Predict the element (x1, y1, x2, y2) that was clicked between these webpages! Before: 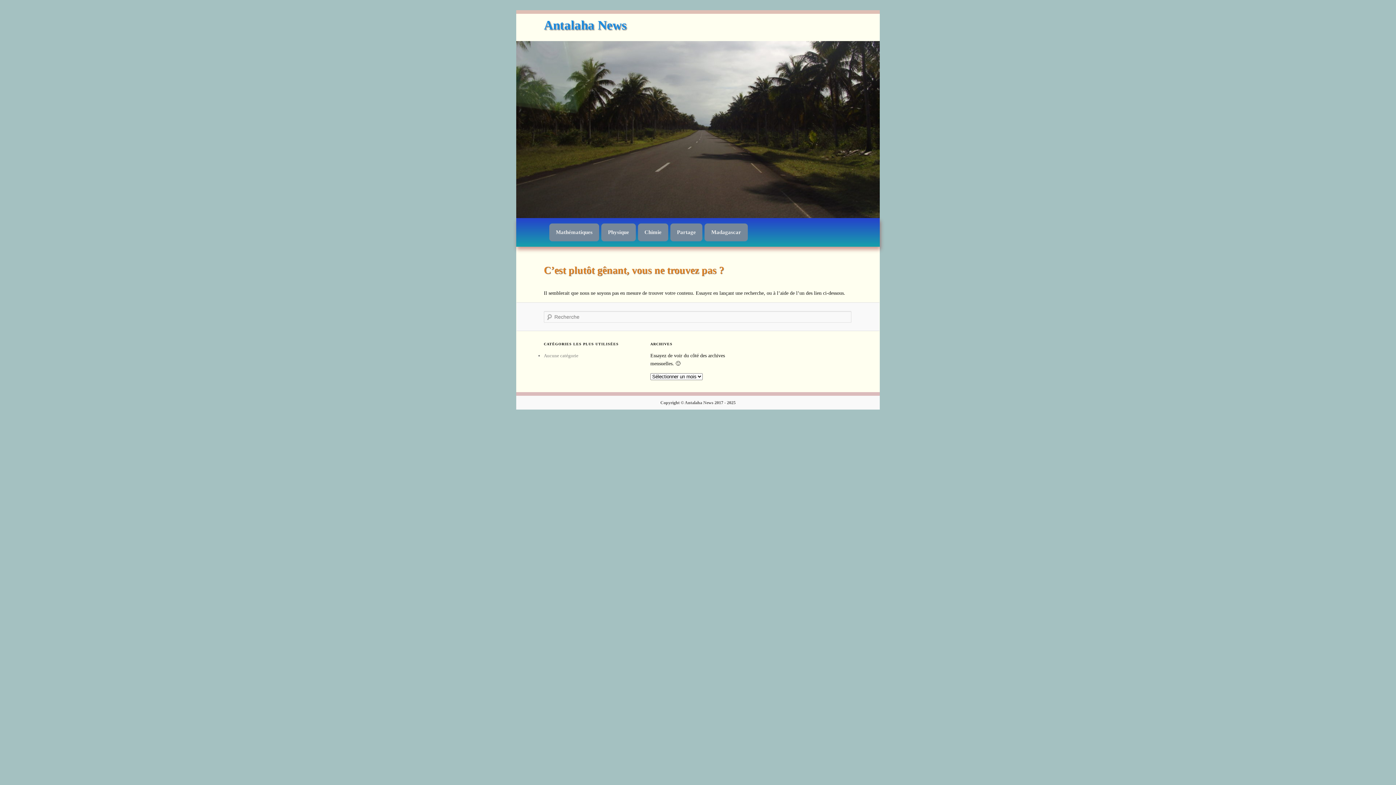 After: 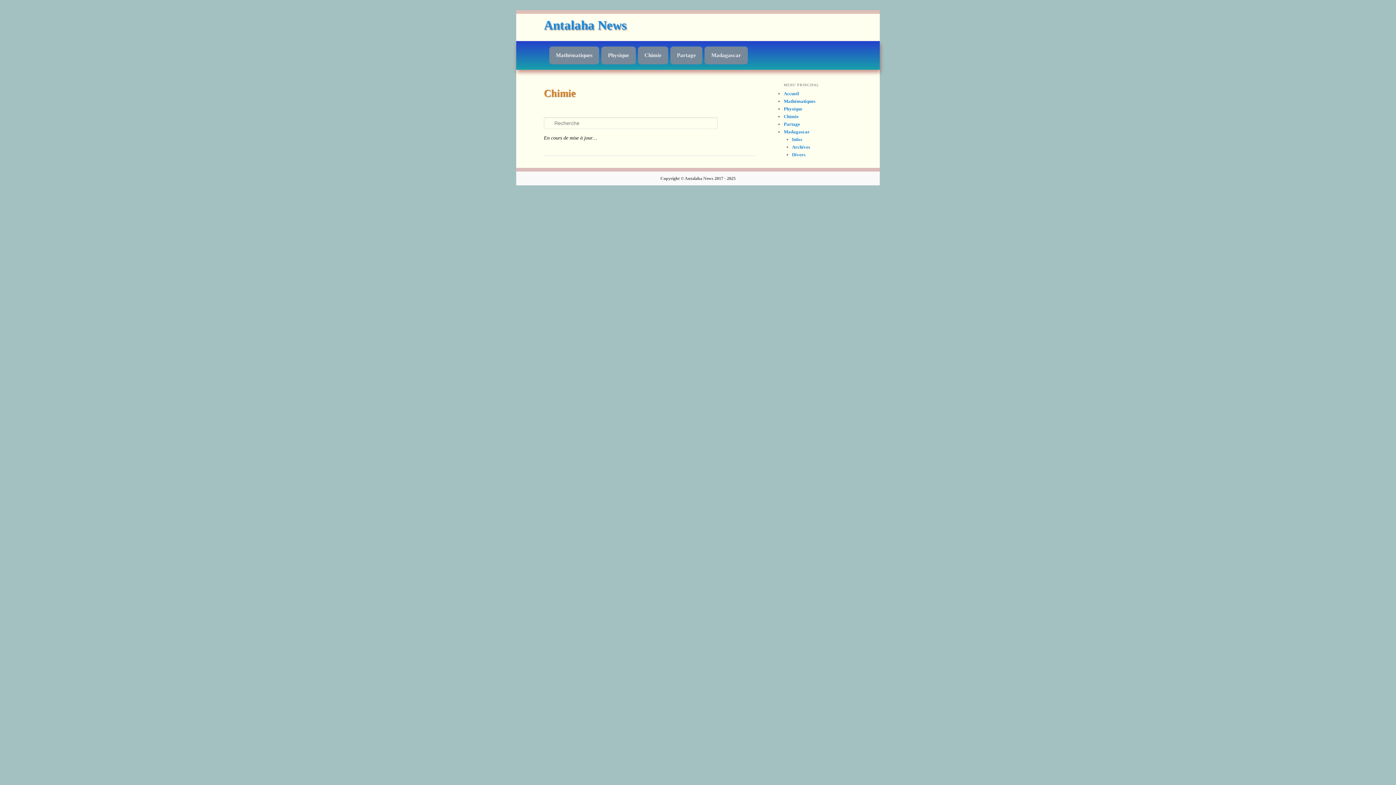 Action: label: Chimie bbox: (638, 223, 668, 241)